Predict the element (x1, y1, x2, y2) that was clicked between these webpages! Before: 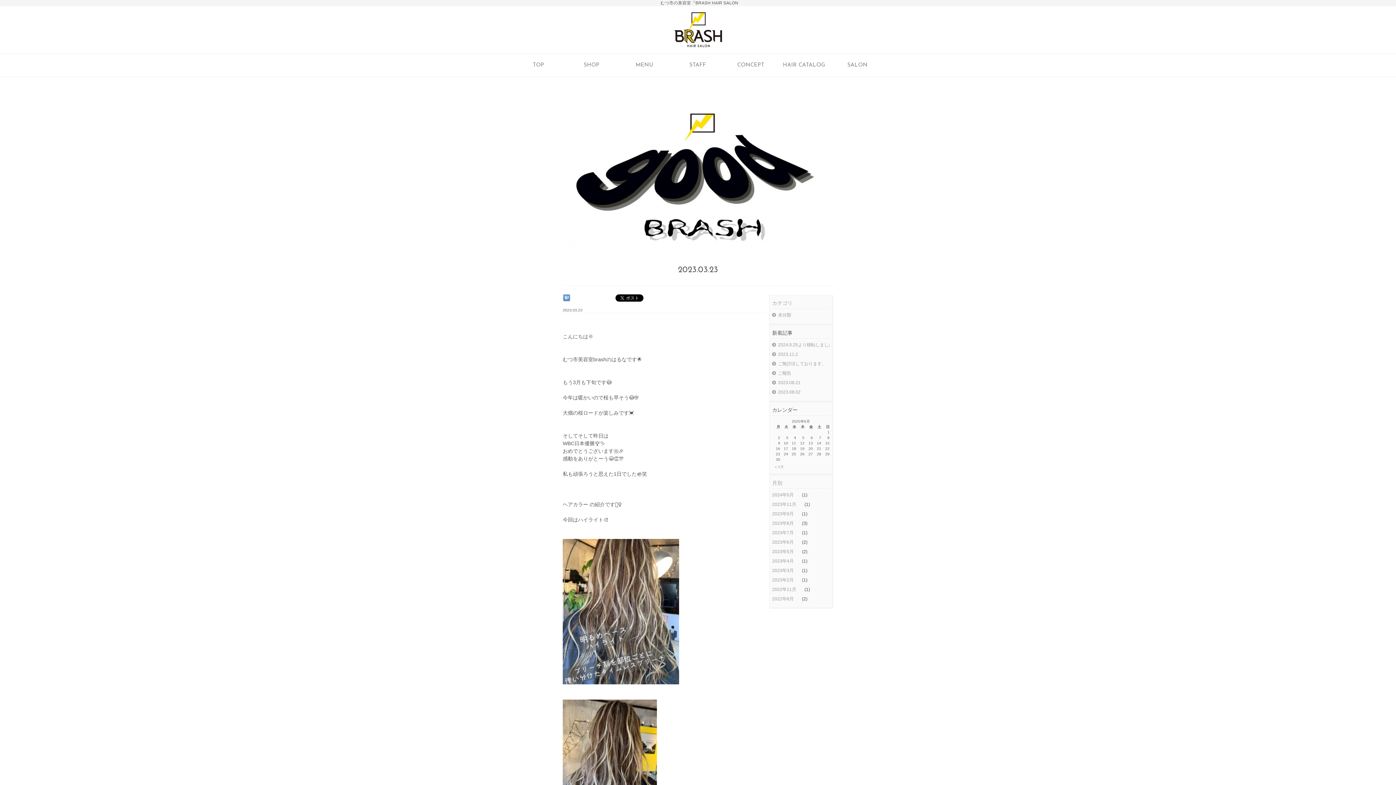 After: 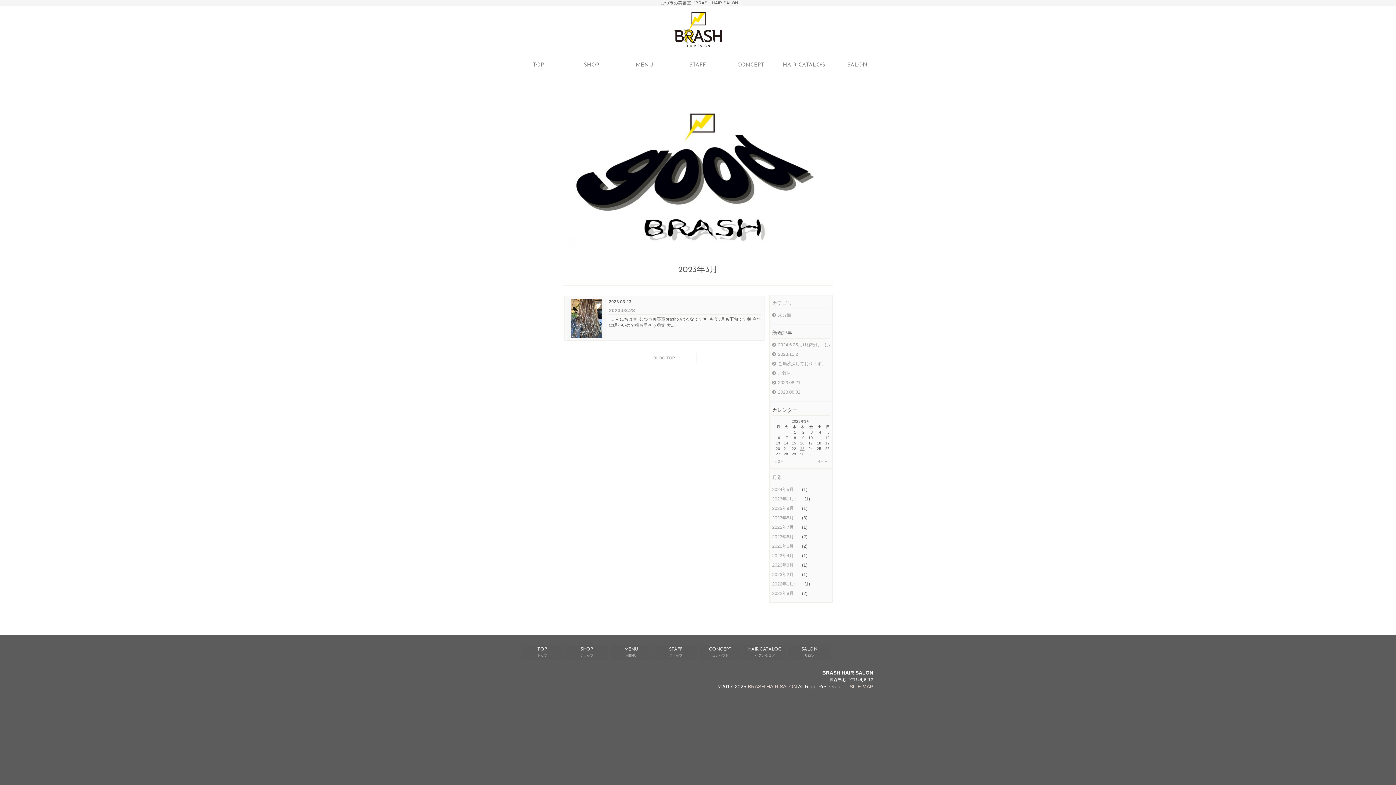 Action: label: 2023年3月  bbox: (772, 568, 802, 573)